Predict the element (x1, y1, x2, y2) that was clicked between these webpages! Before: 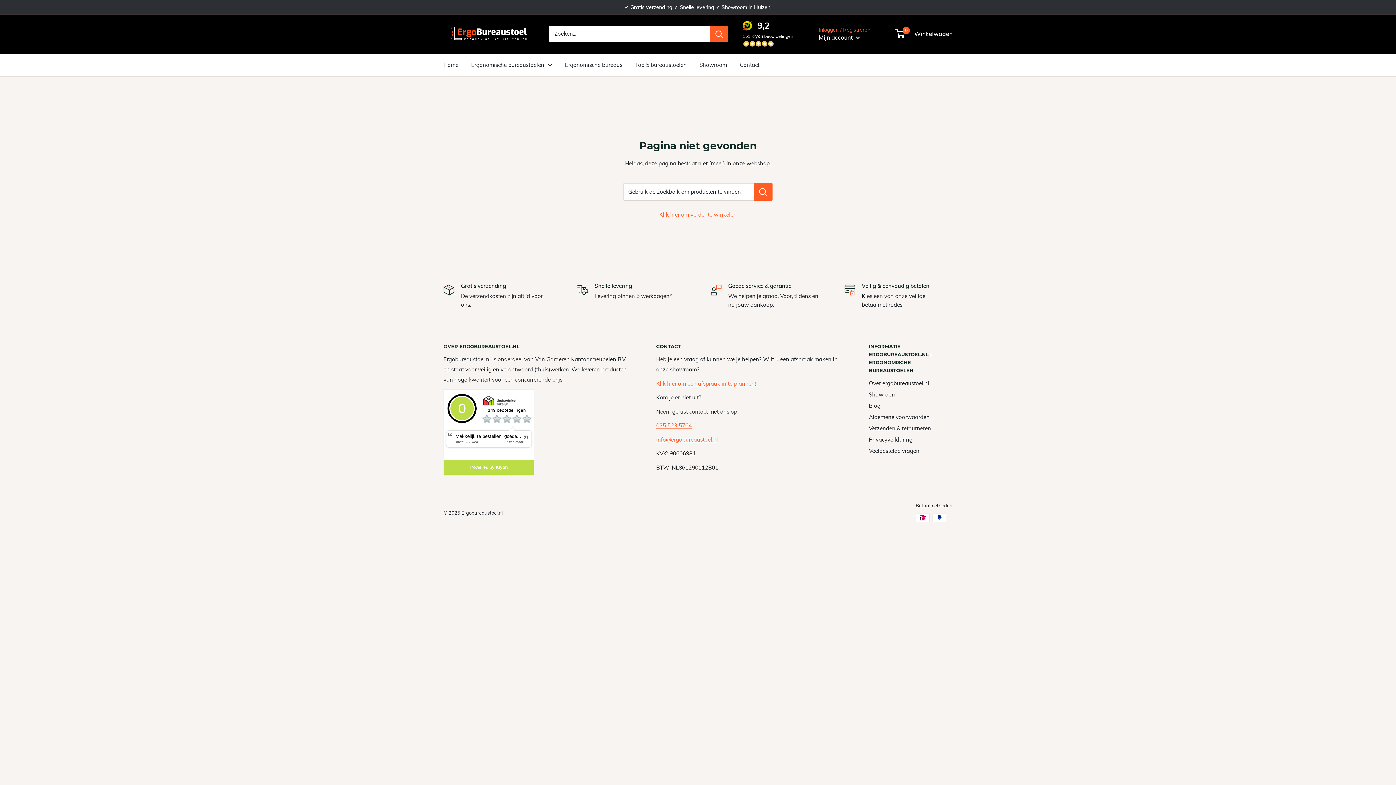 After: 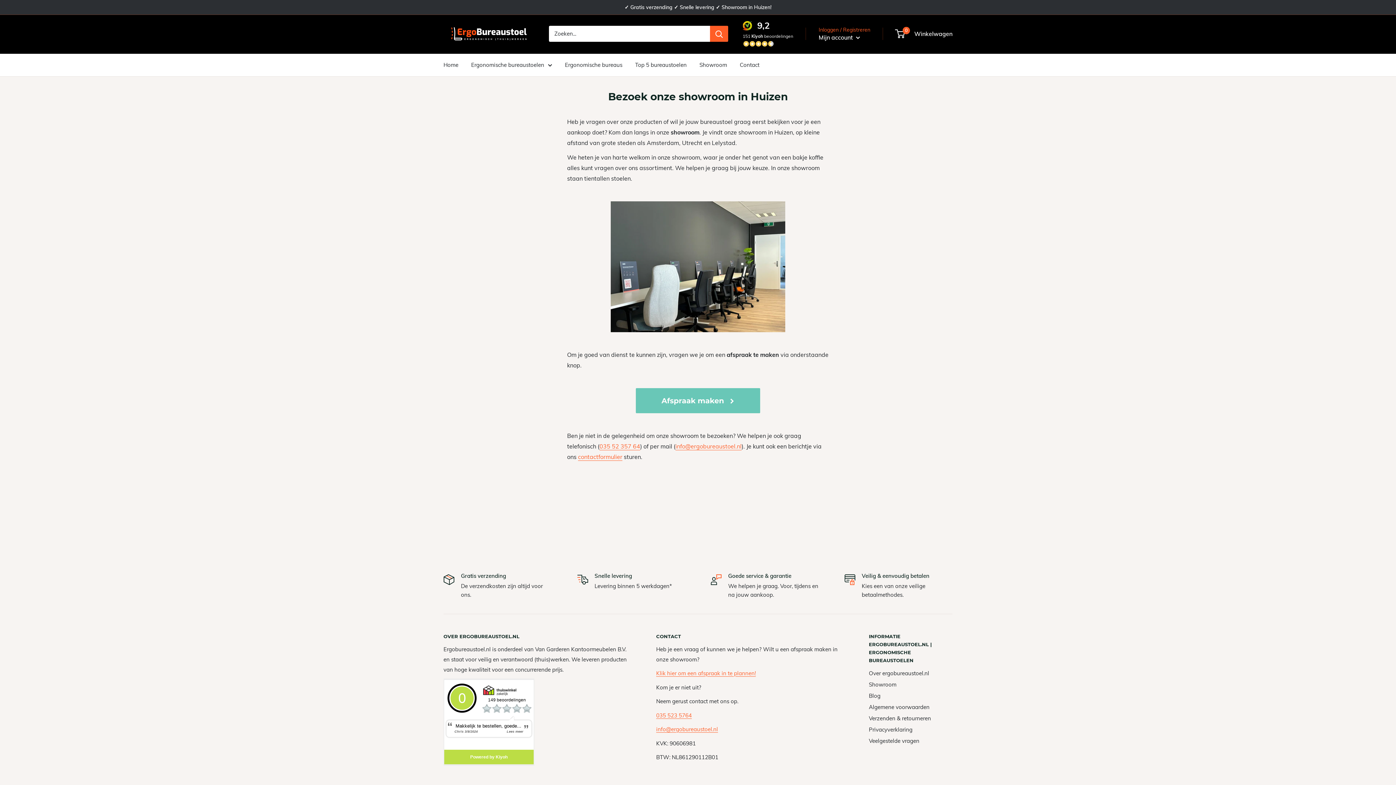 Action: label: ✓ Gratis verzending ✓ Snelle levering ✓ Showroom in Huizen! bbox: (624, 0, 771, 14)